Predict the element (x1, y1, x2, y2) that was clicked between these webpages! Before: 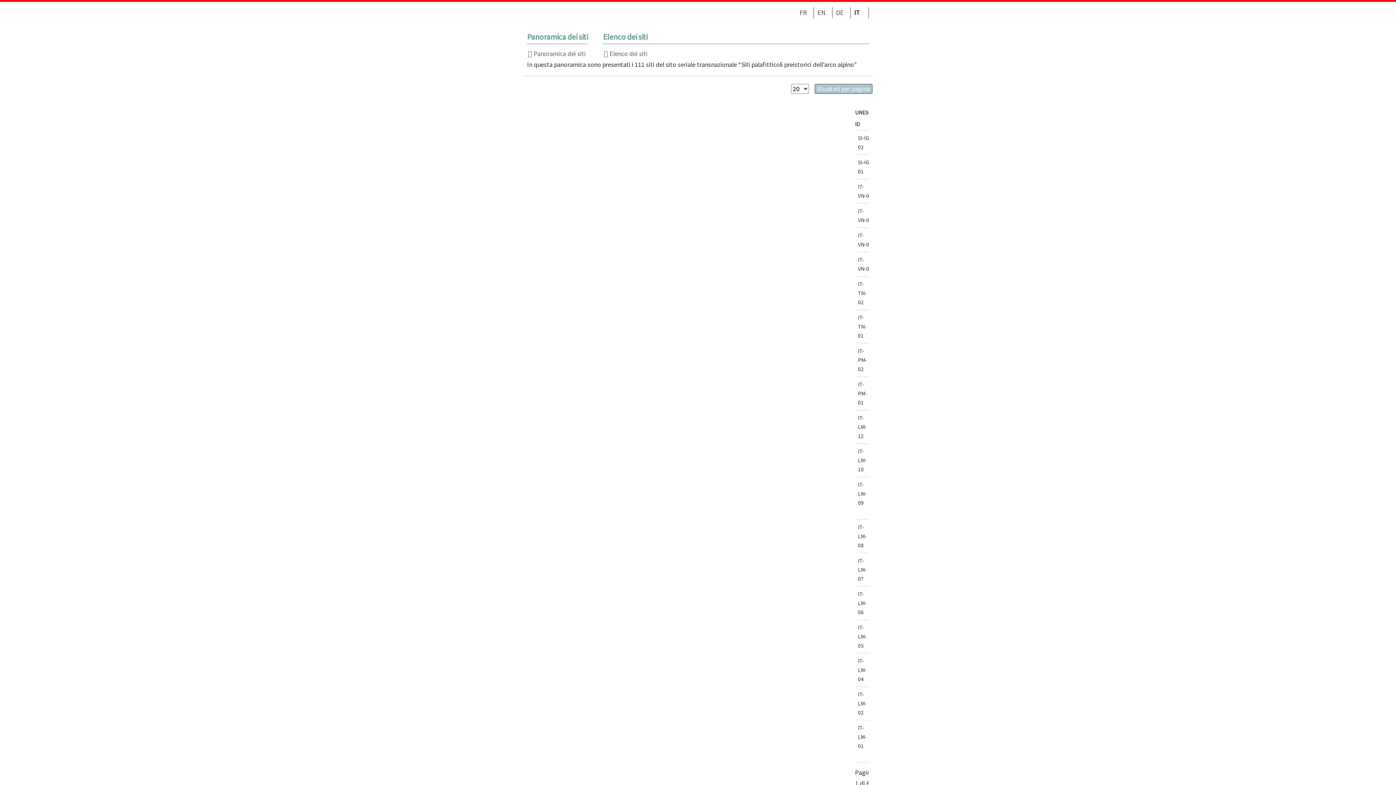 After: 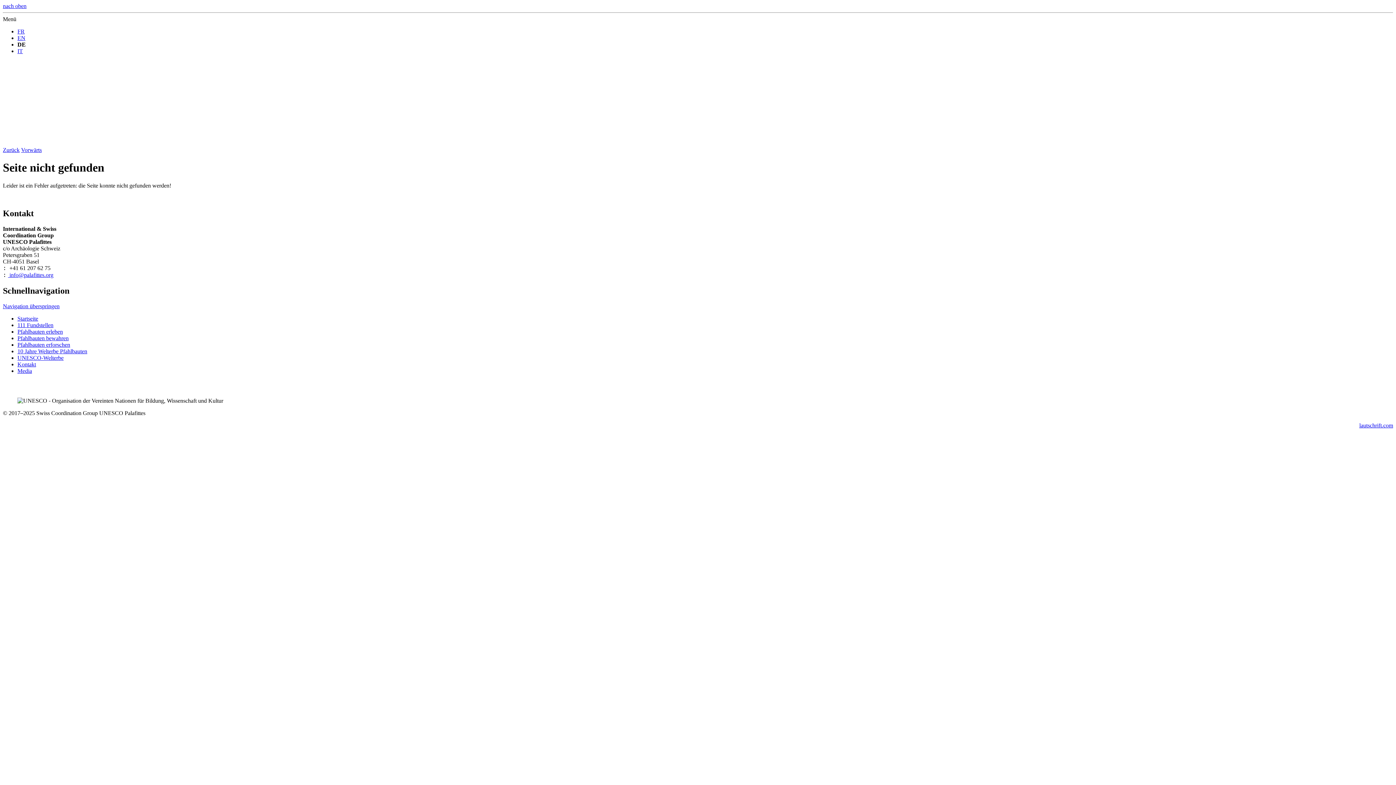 Action: label: Elenco dei siti bbox: (603, 49, 647, 57)